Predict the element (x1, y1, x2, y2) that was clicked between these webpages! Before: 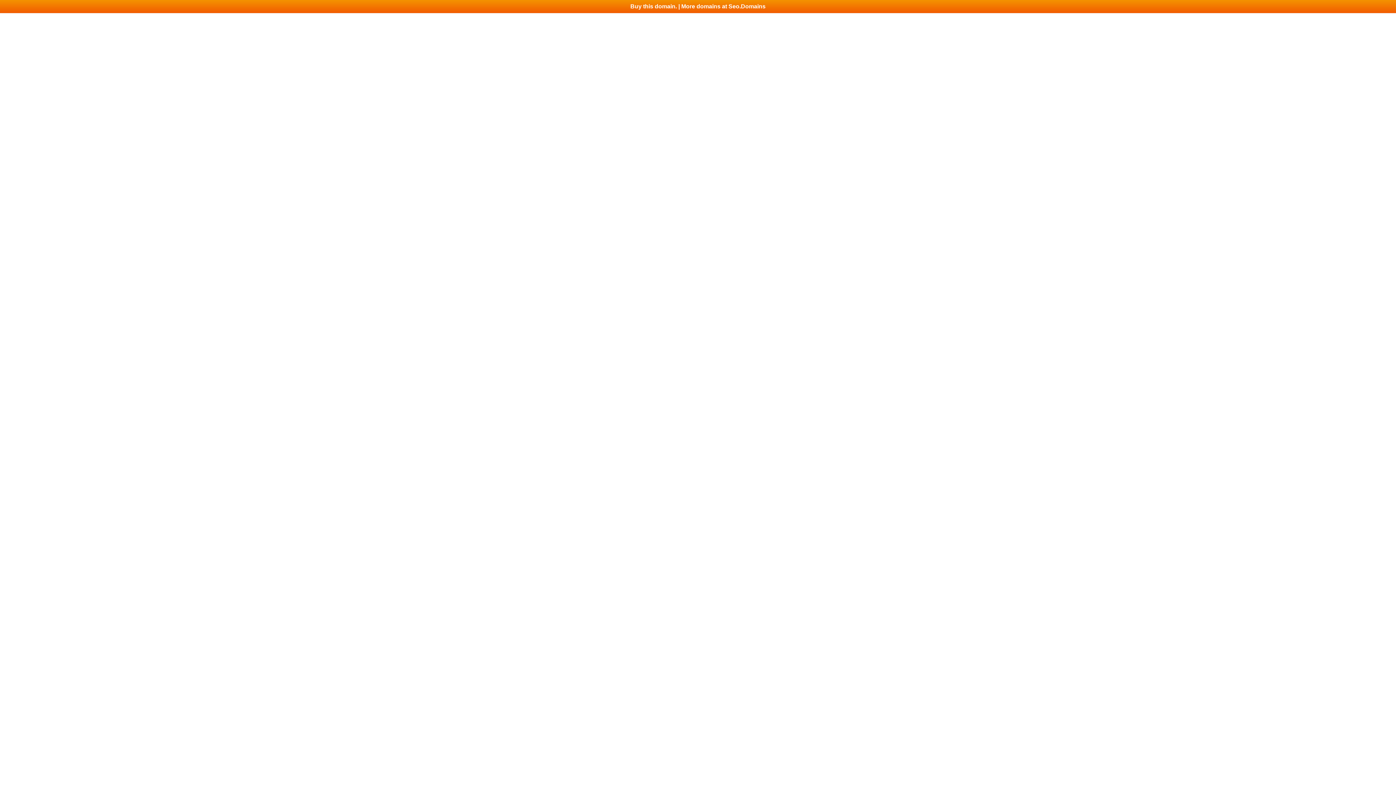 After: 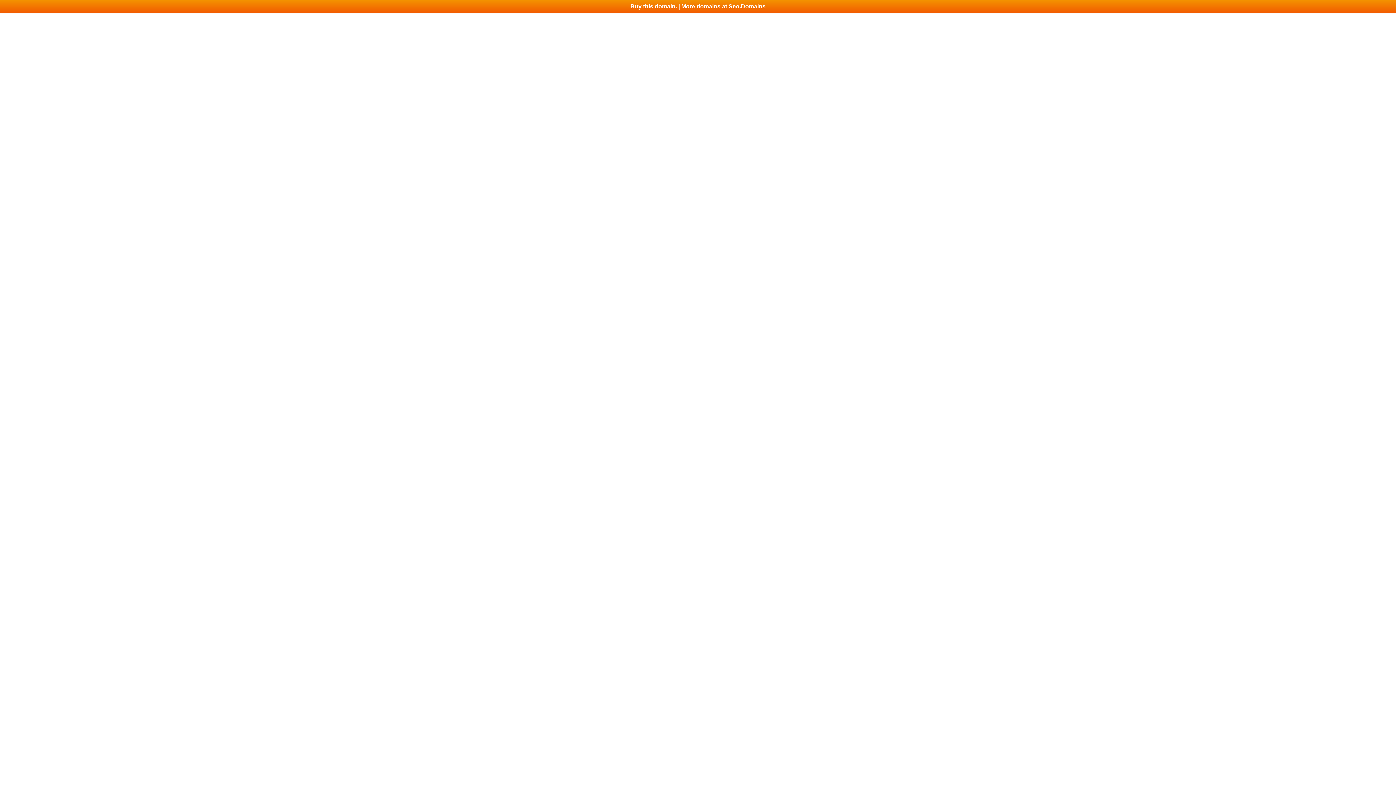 Action: bbox: (0, 0, 1396, 13) label: Buy this domain. | More domains at Seo.Domains